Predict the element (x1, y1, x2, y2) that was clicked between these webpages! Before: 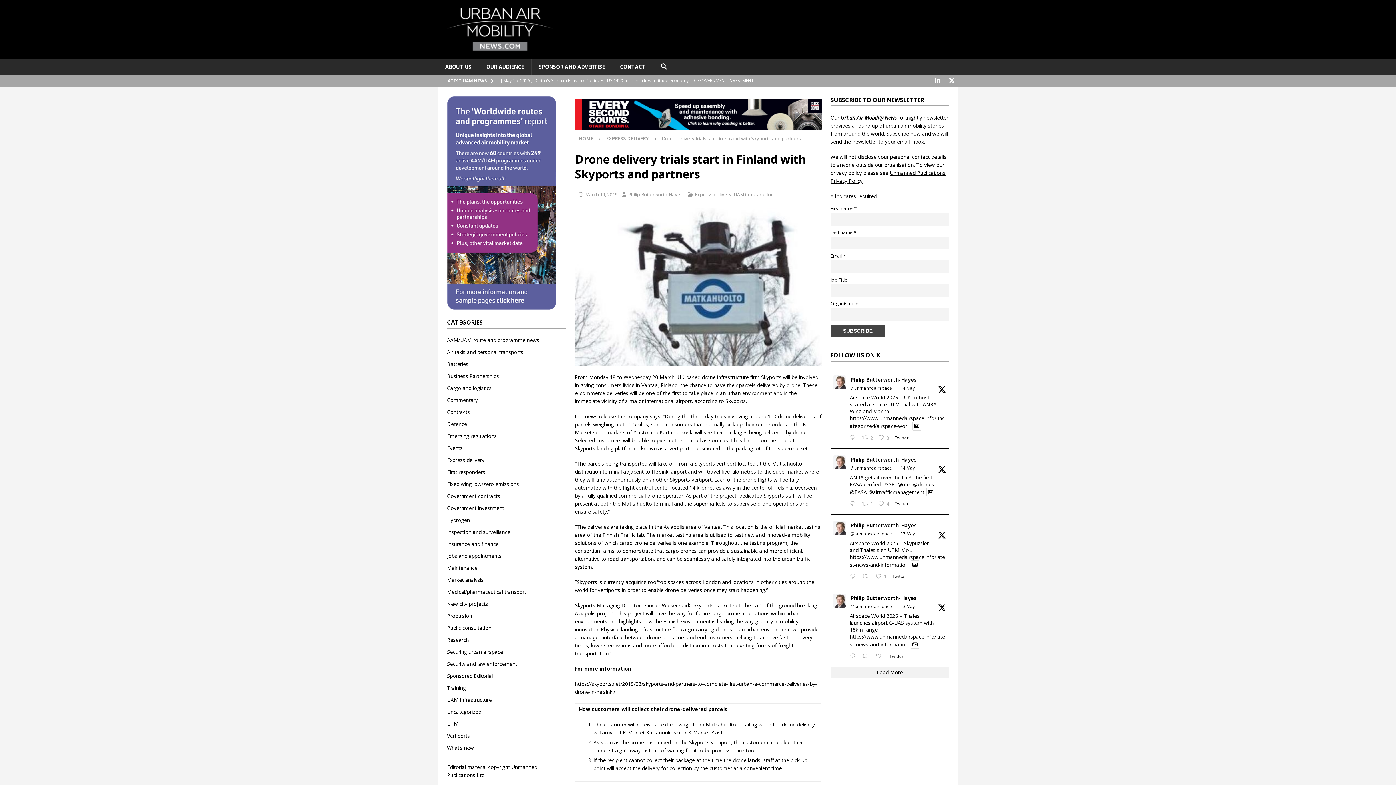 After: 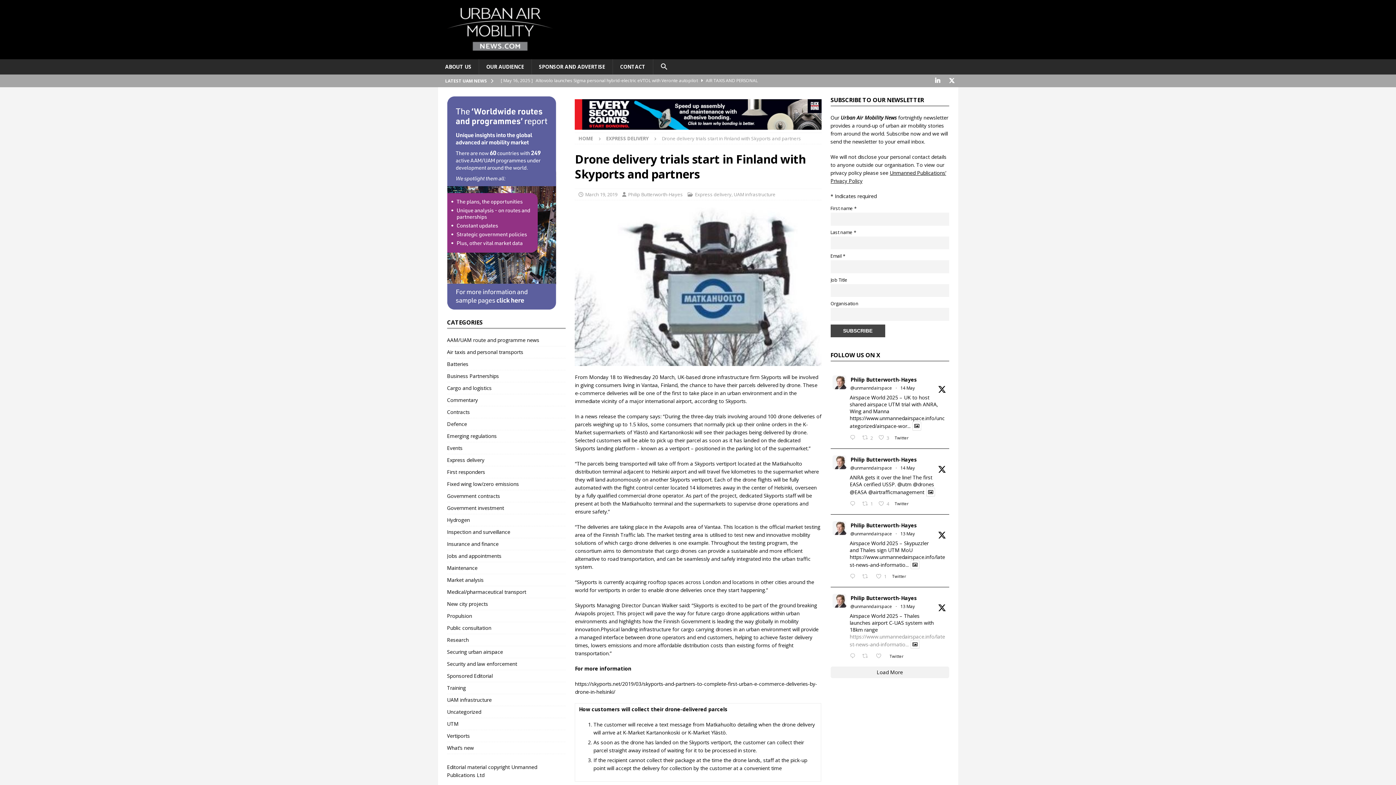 Action: bbox: (850, 633, 945, 648) label: https://www.unmannedairspace.info/latest-news-and-informatio...